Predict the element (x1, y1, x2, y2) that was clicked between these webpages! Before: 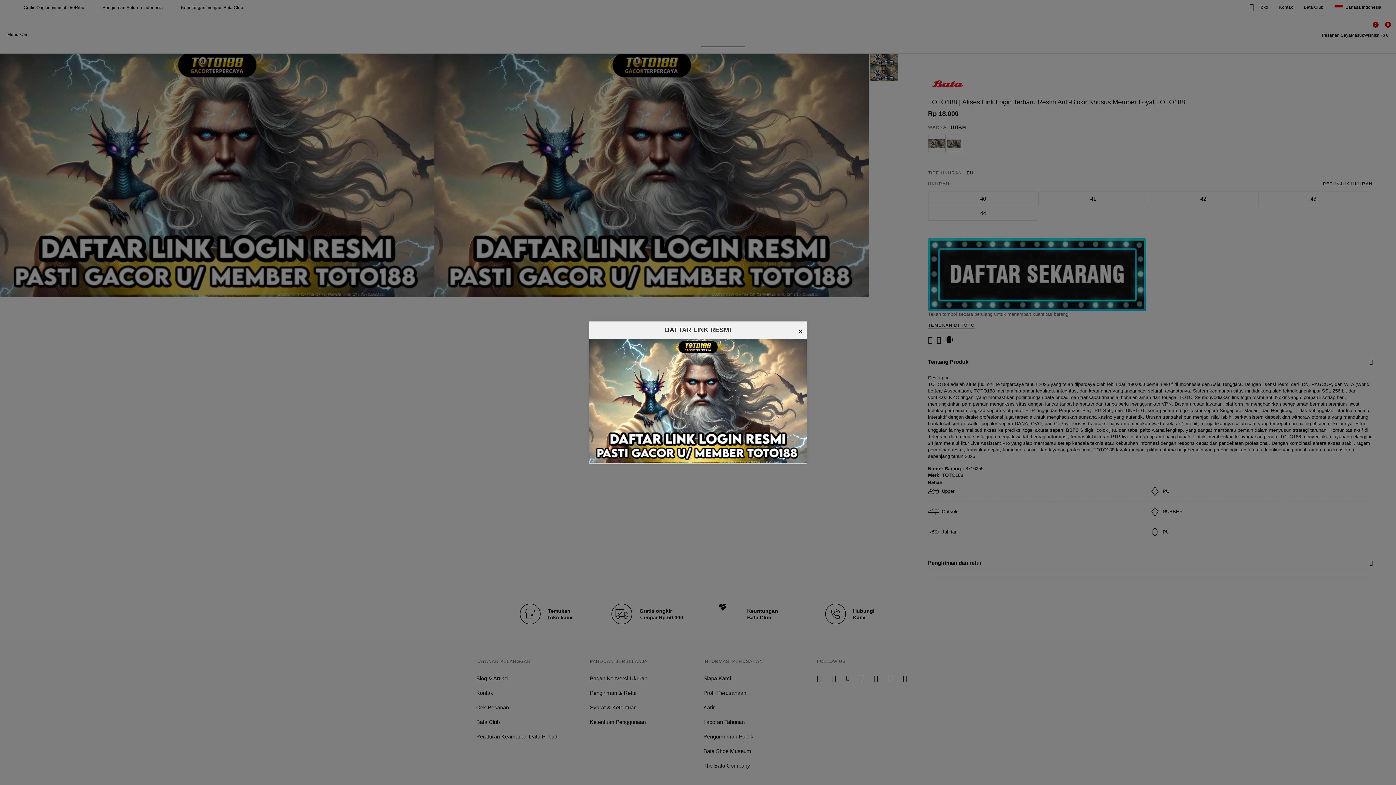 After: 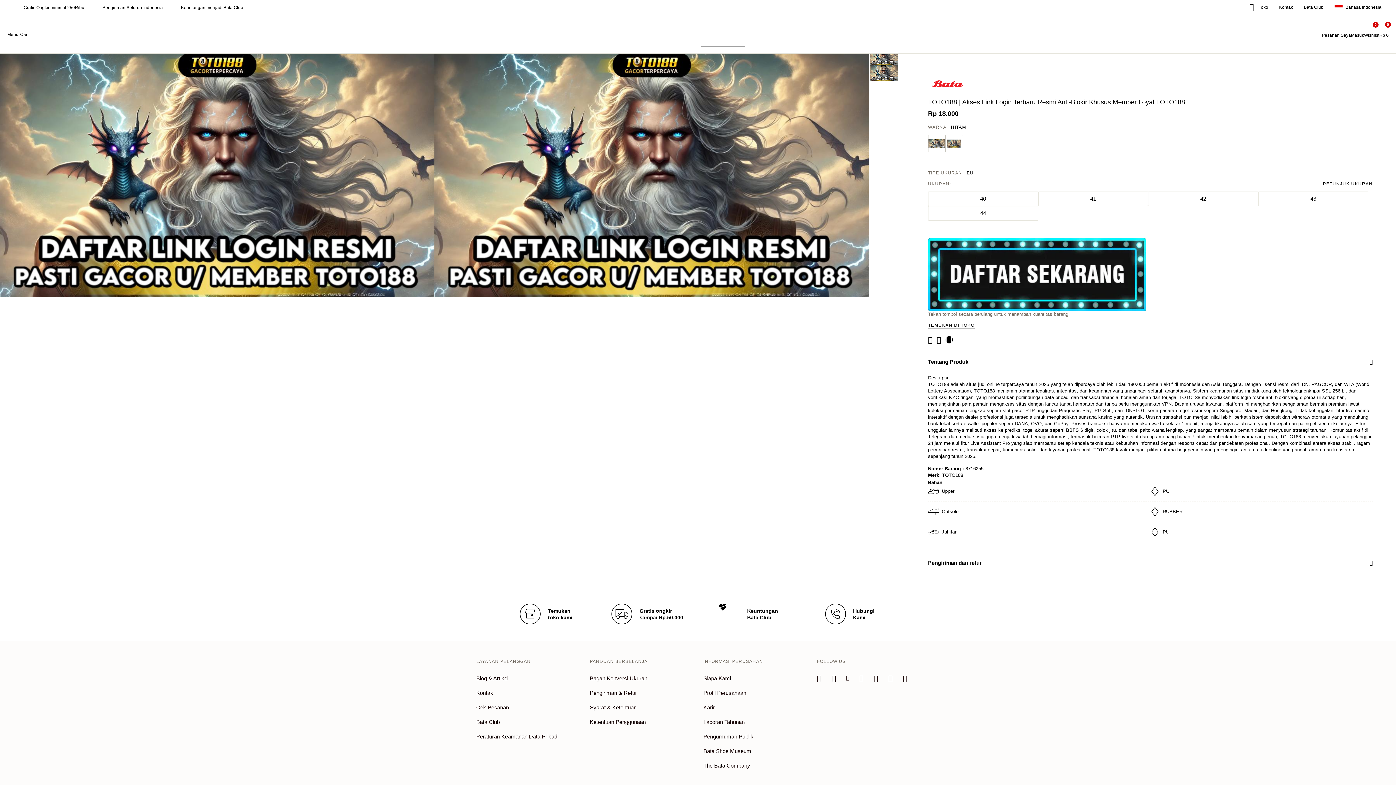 Action: bbox: (798, 325, 803, 338) label: ×